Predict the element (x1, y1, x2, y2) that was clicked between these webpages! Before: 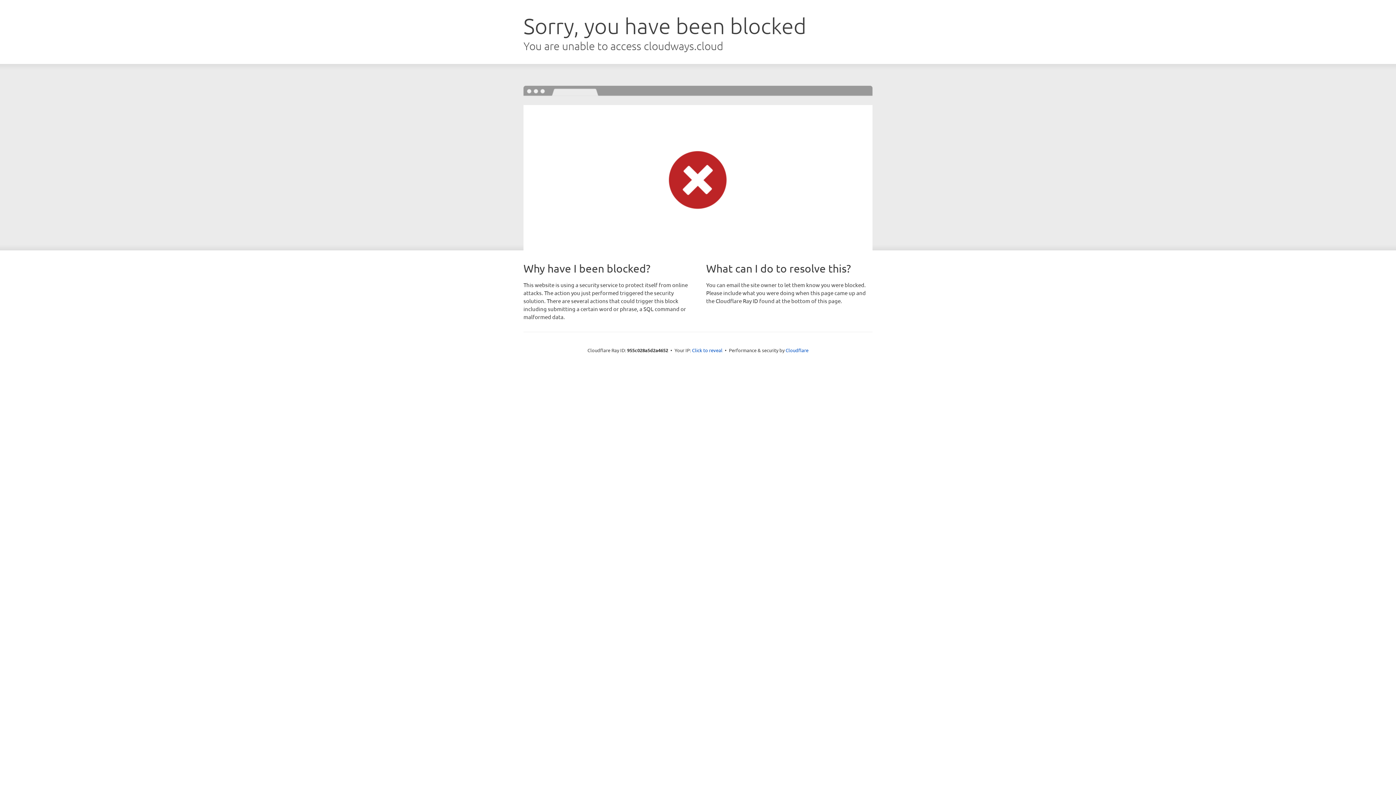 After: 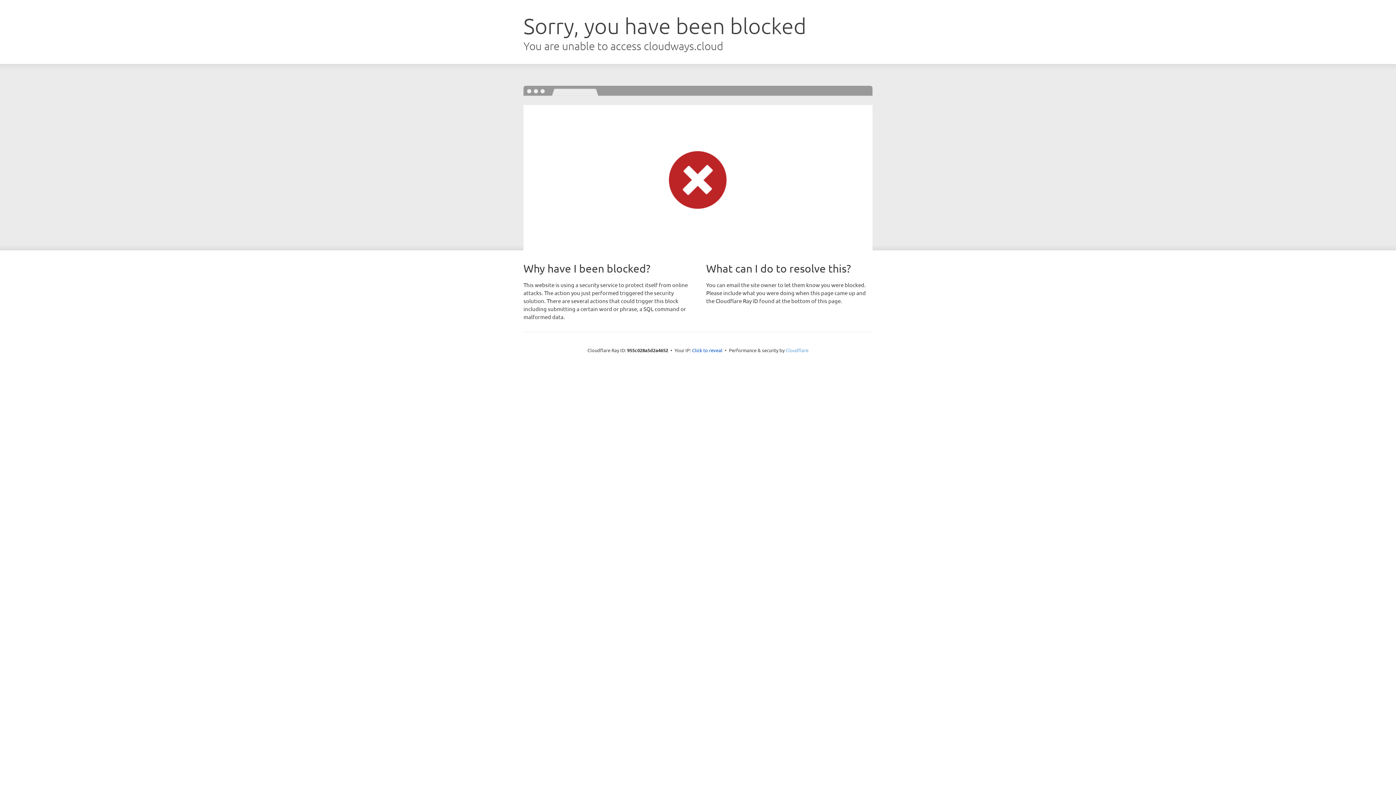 Action: bbox: (785, 347, 808, 353) label: Cloudflare